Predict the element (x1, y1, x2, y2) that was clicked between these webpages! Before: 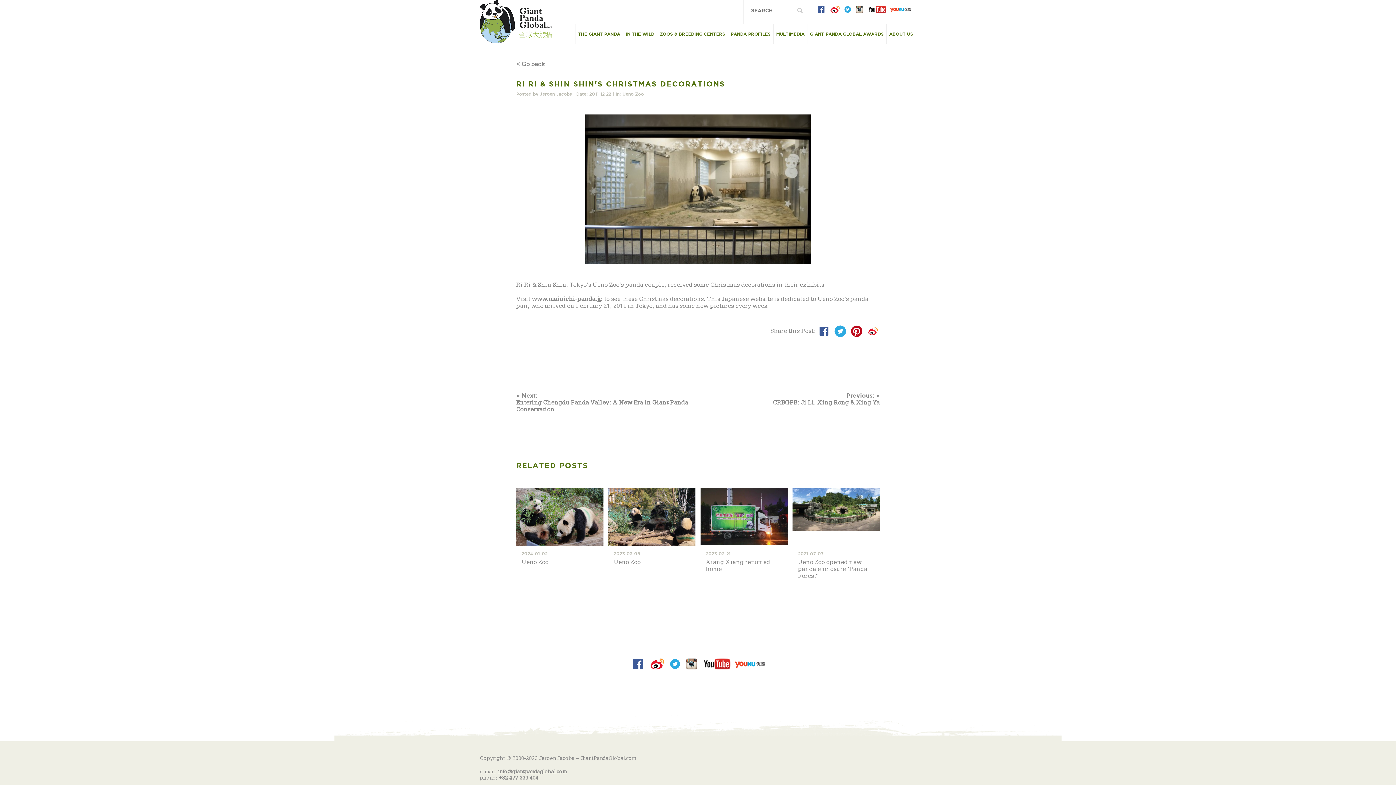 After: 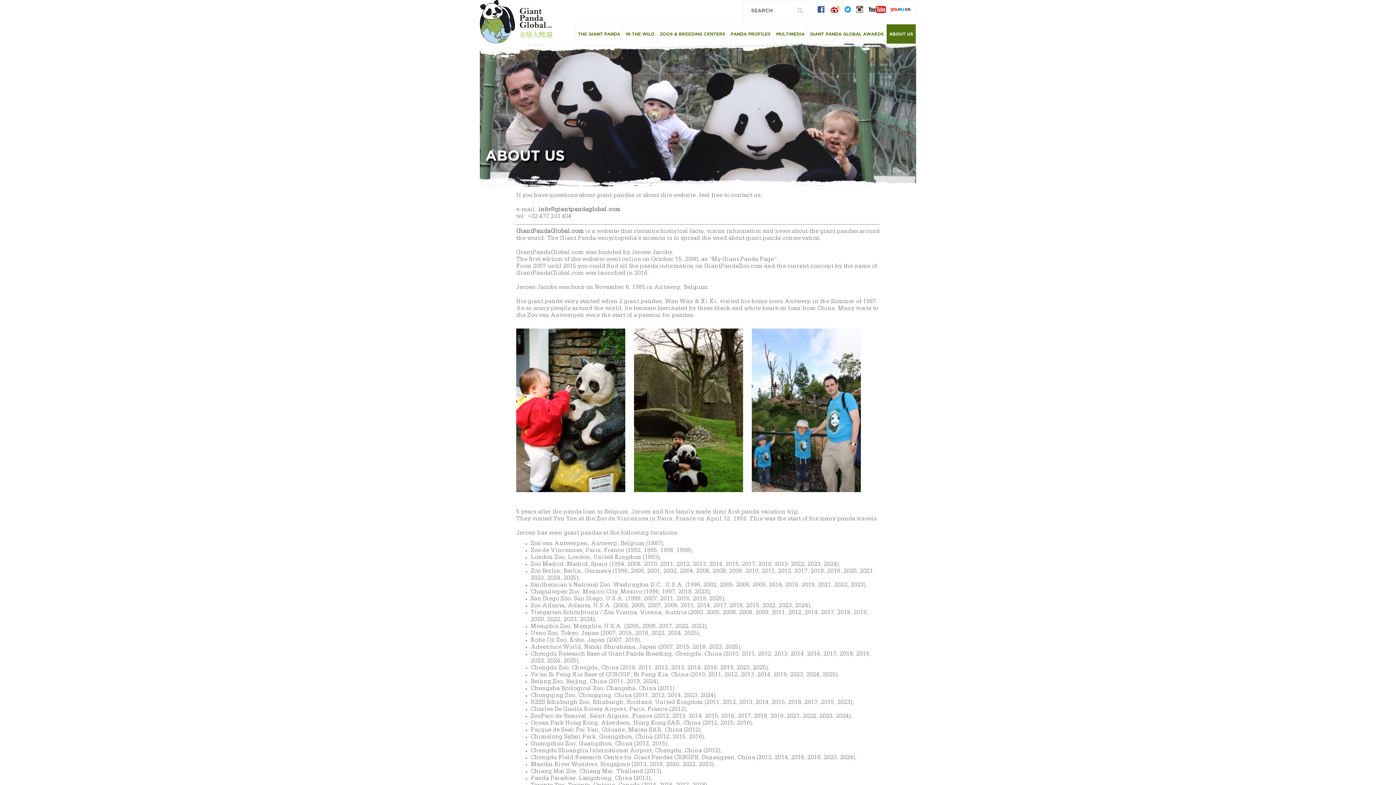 Action: bbox: (886, 24, 916, 43) label: ABOUT US